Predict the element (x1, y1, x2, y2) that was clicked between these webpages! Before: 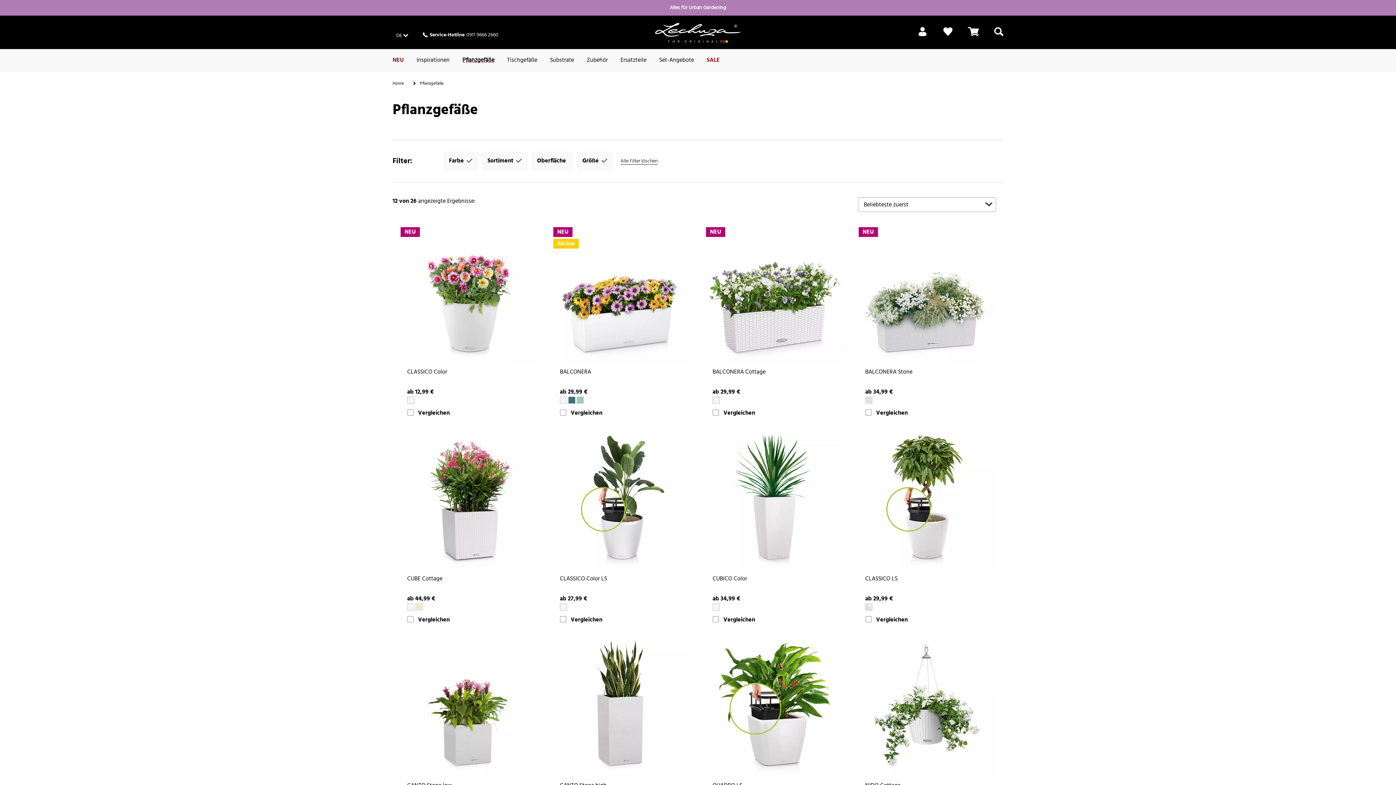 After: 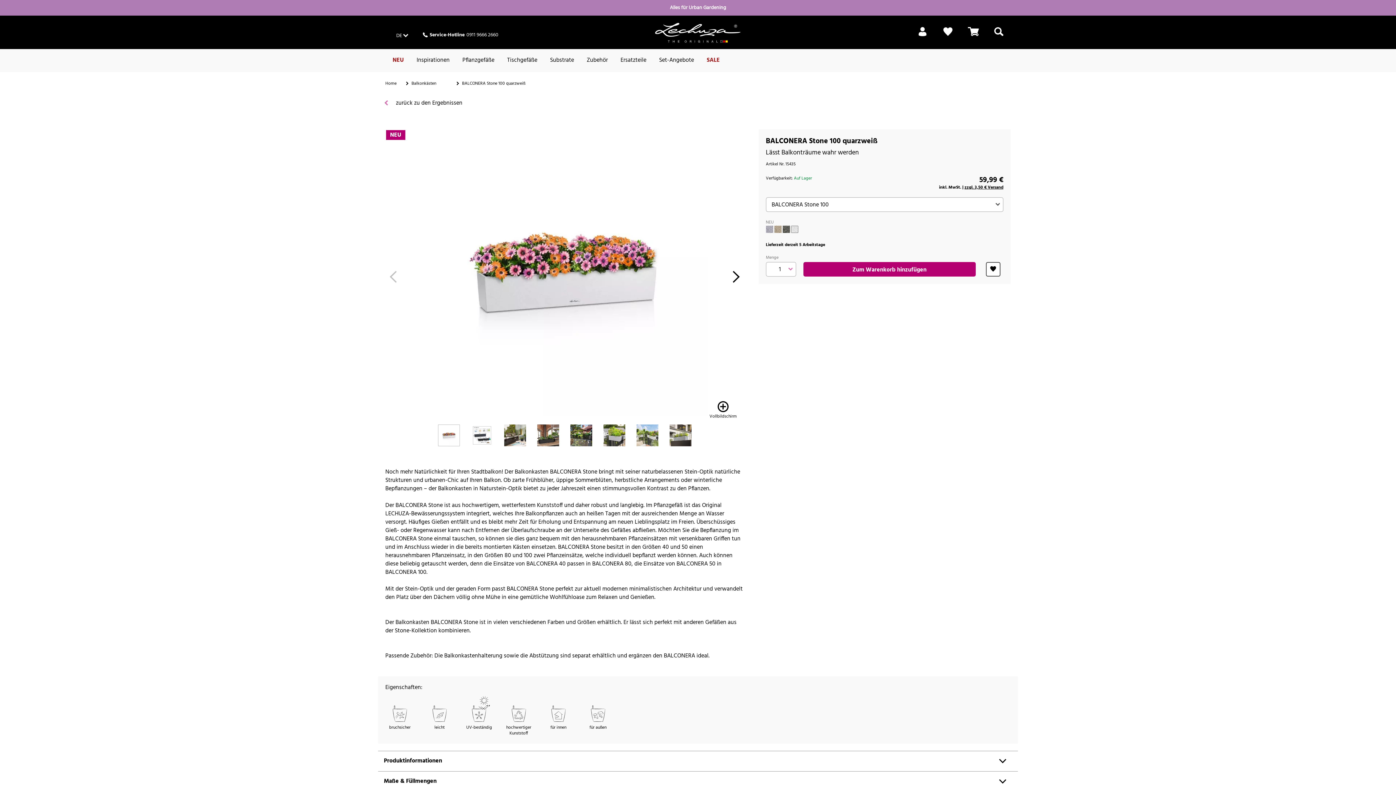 Action: bbox: (858, 226, 996, 364)